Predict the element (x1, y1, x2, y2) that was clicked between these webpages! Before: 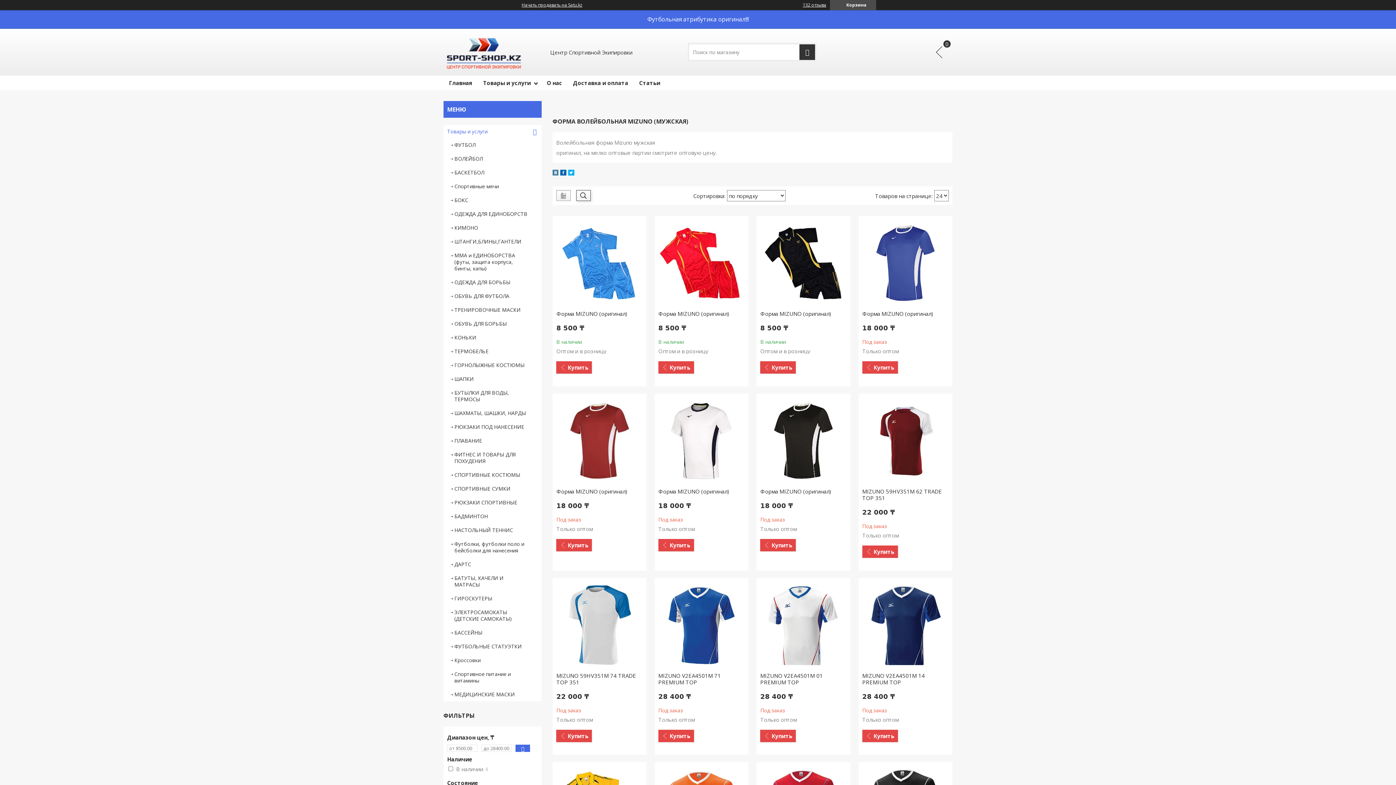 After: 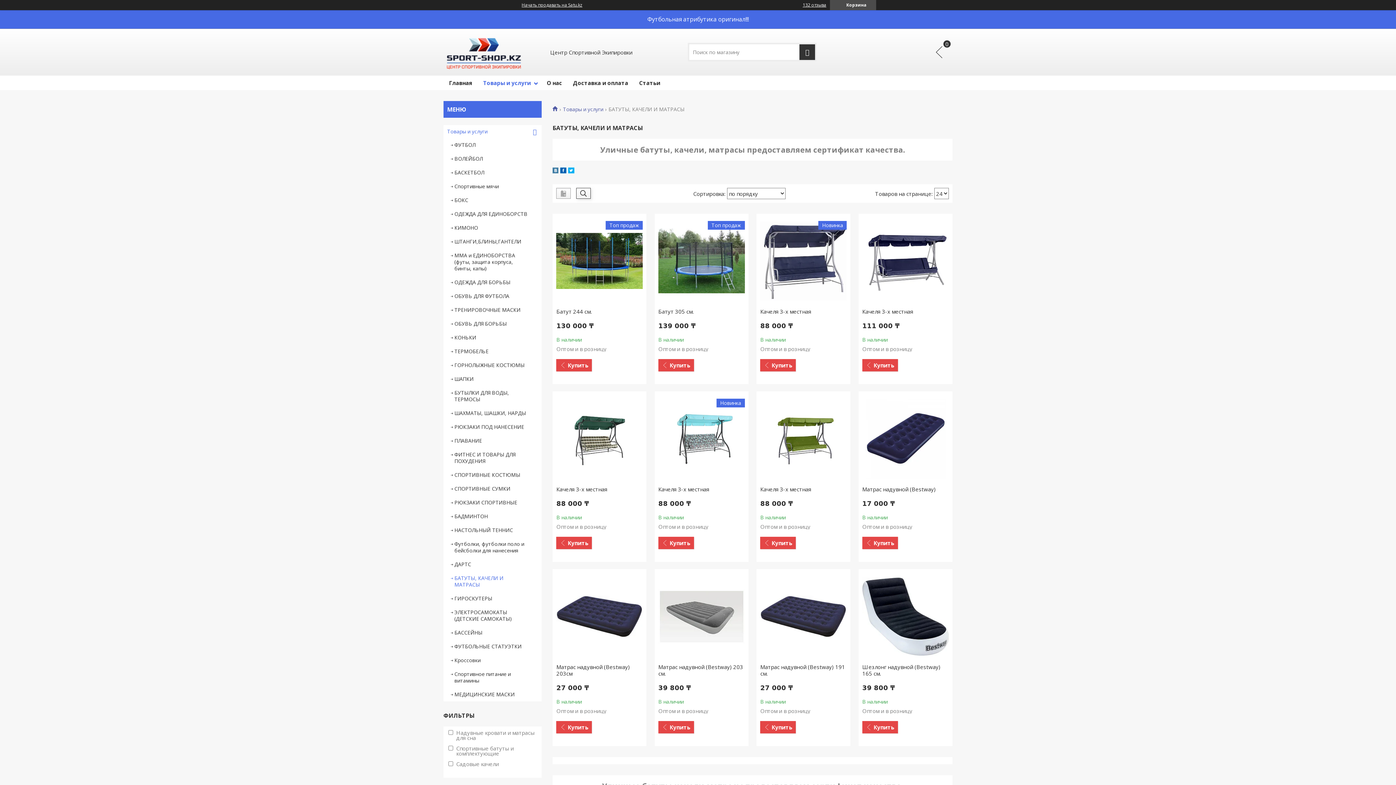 Action: label: БАТУТЫ, КАЧЕЛИ И МАТРАСЫ bbox: (454, 575, 503, 588)